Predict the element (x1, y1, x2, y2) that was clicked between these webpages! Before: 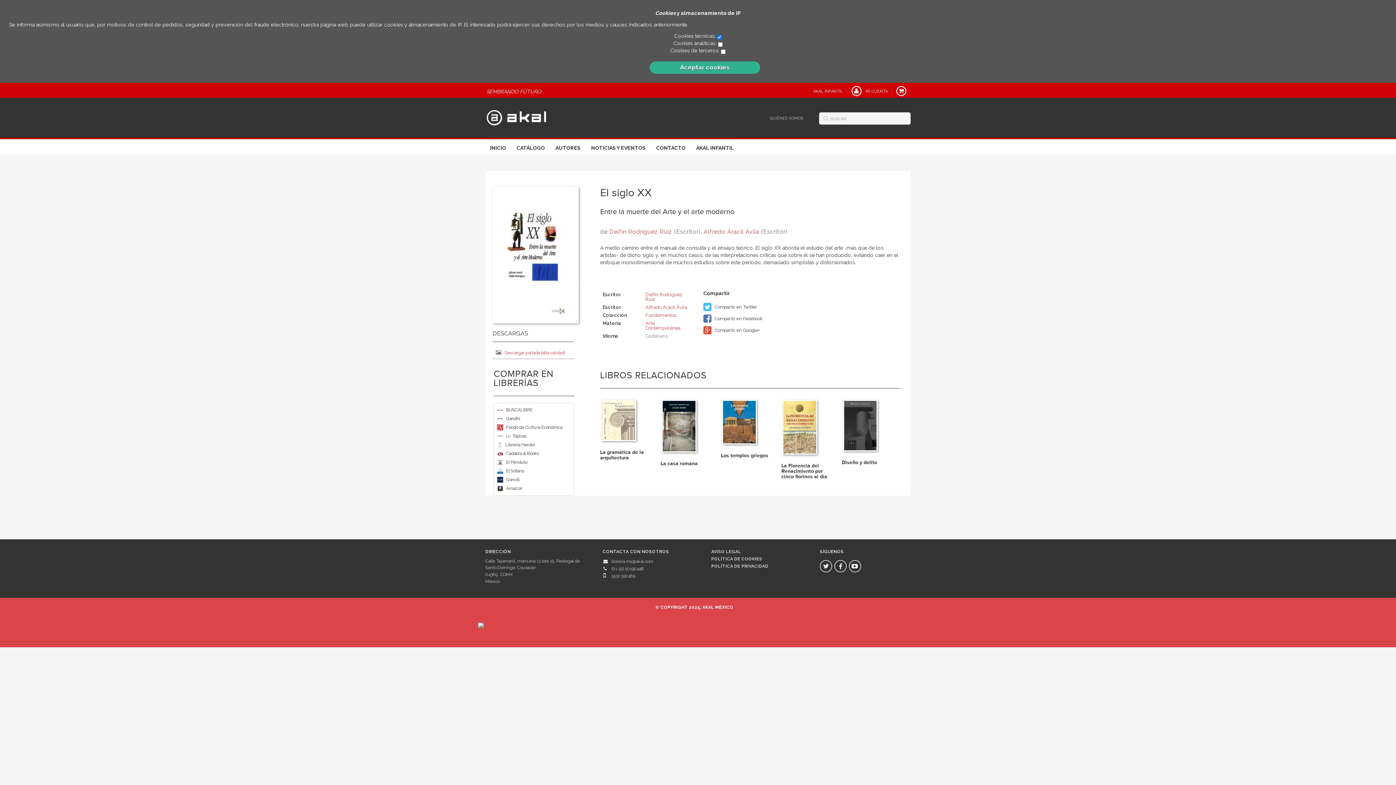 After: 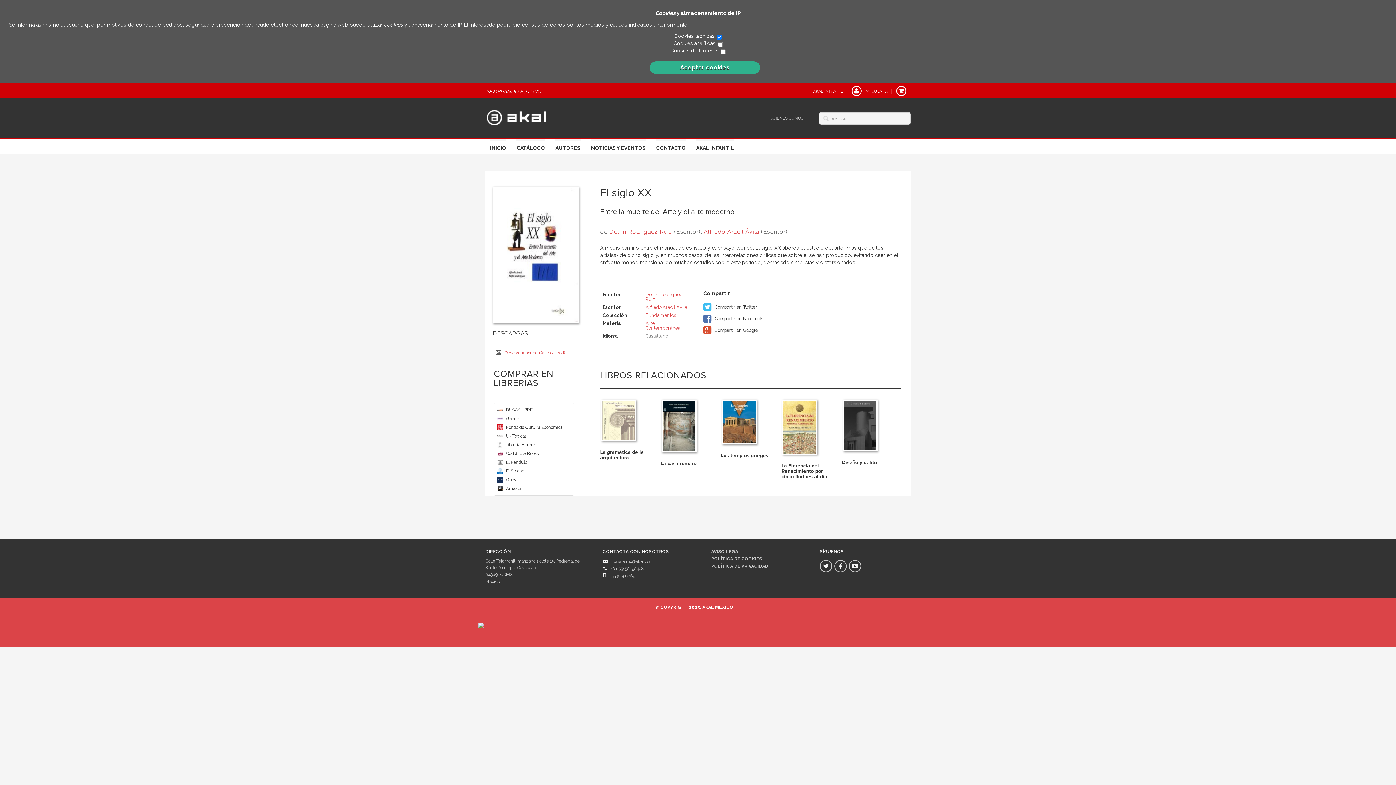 Action: bbox: (497, 442, 505, 447) label:  